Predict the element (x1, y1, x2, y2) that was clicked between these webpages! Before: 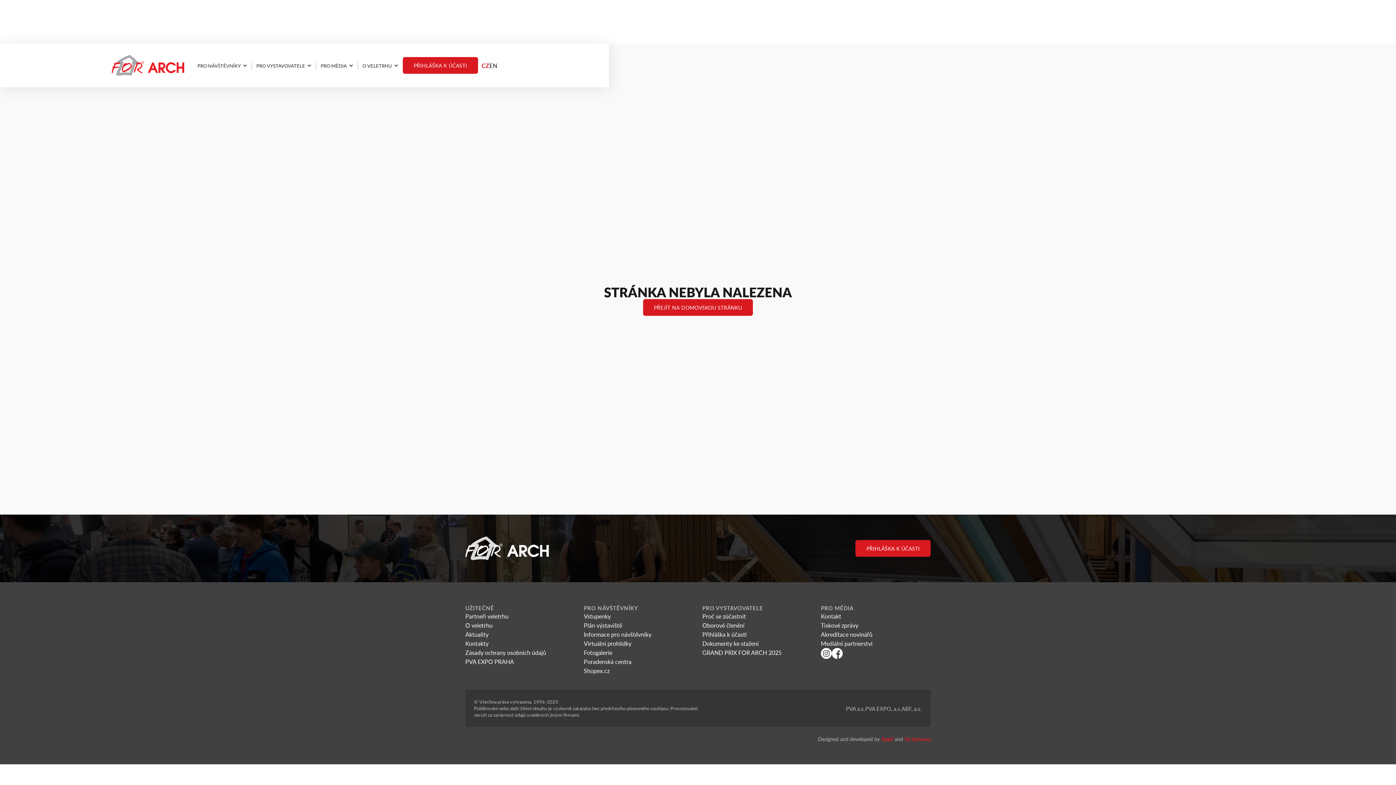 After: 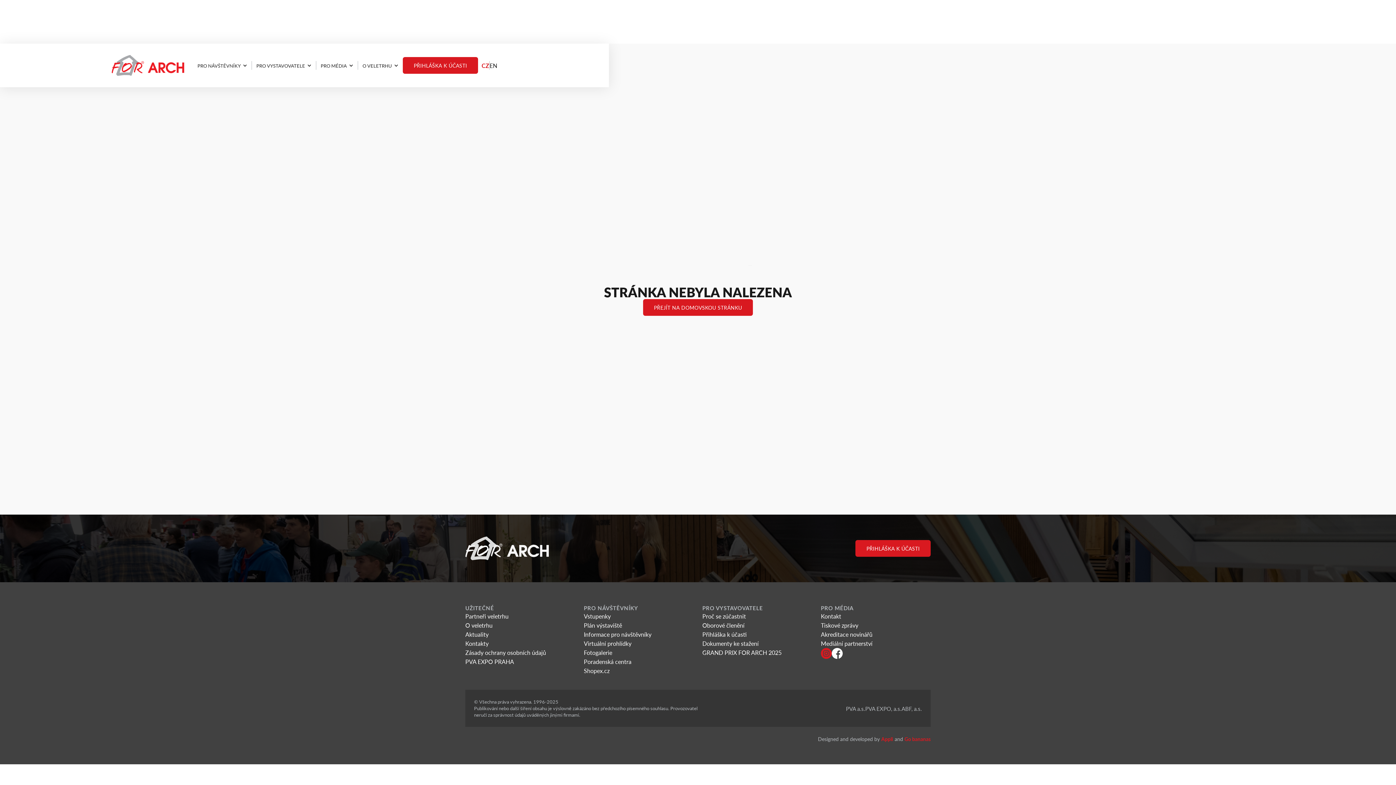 Action: bbox: (821, 648, 832, 659)